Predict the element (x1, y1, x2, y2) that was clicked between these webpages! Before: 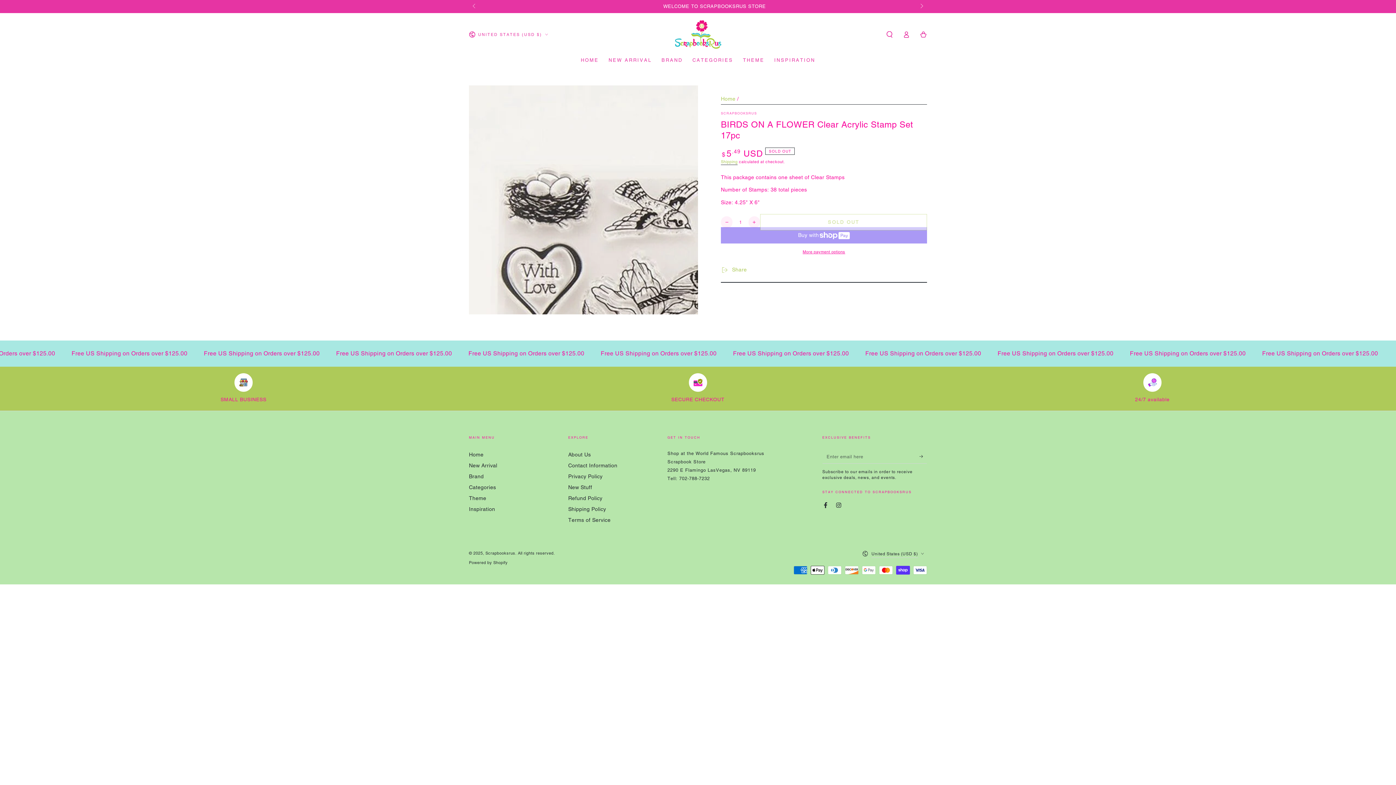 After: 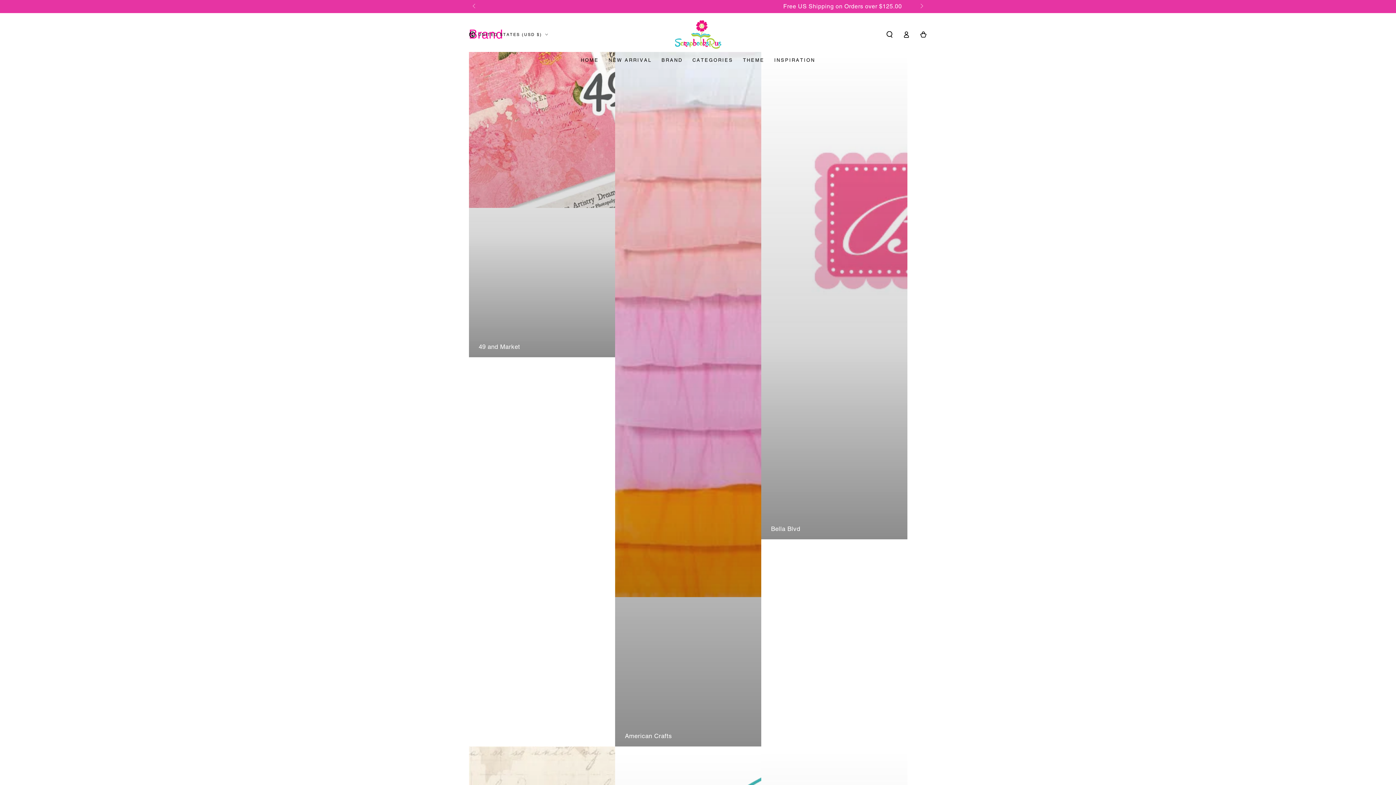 Action: label: About Us bbox: (568, 451, 591, 457)